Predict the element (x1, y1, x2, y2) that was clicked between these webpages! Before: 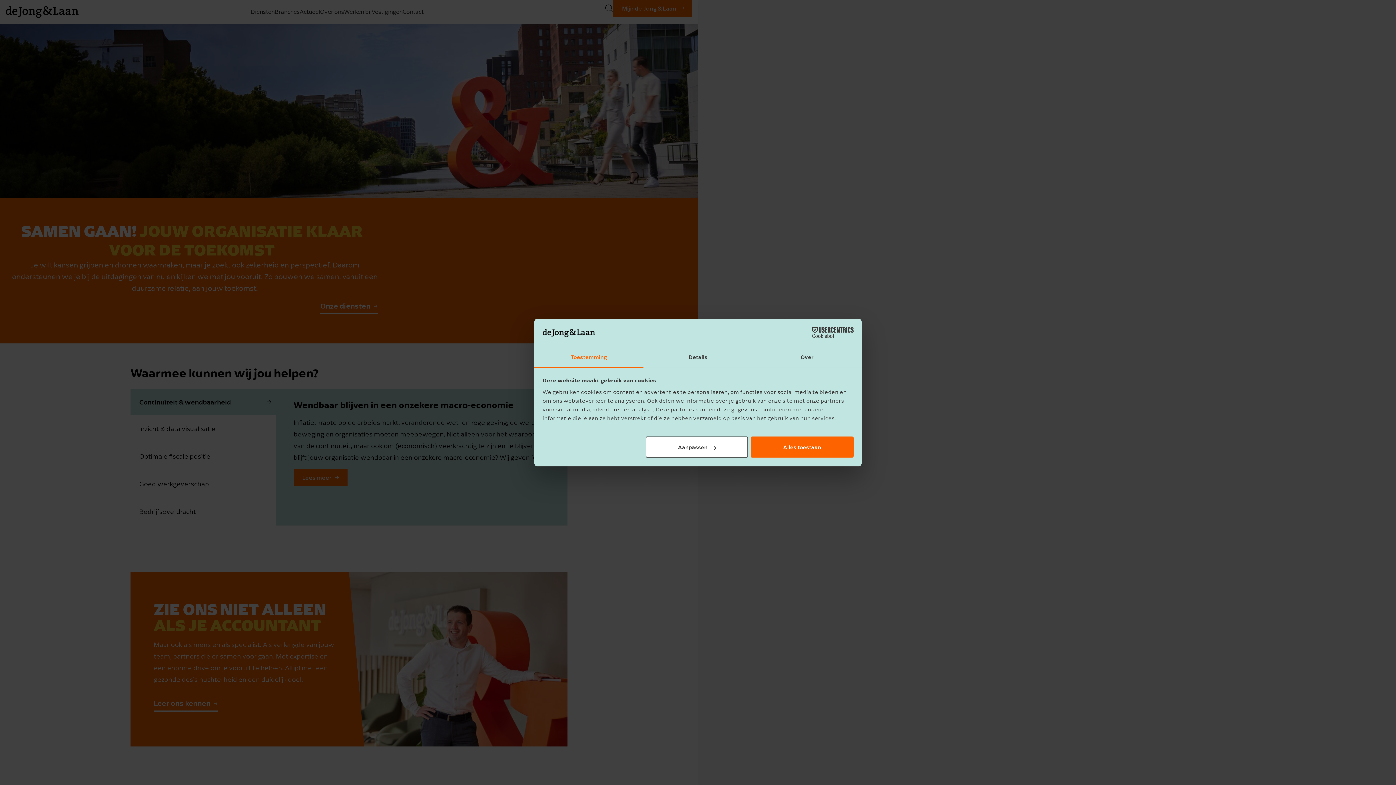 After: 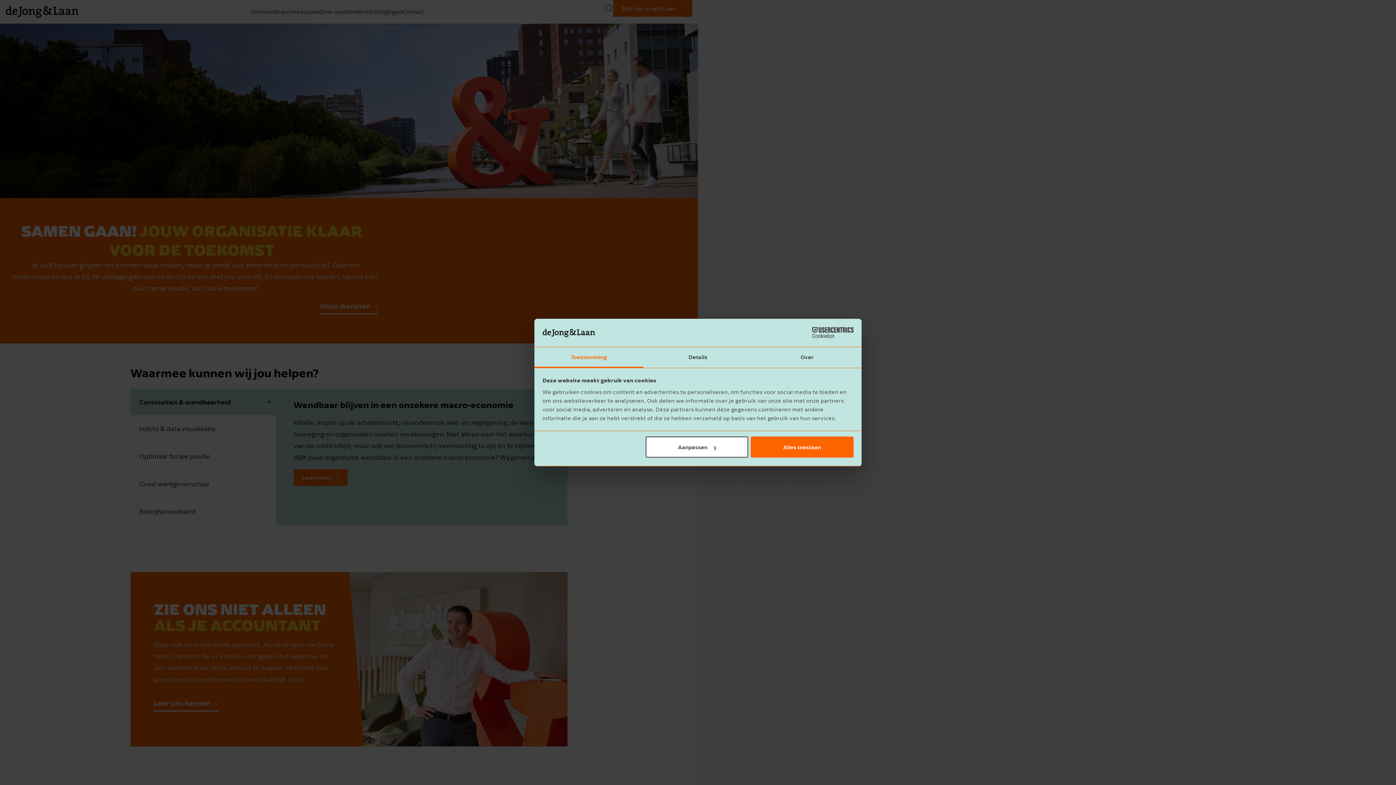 Action: bbox: (790, 327, 853, 338) label: Cookiebot - opens in a new window